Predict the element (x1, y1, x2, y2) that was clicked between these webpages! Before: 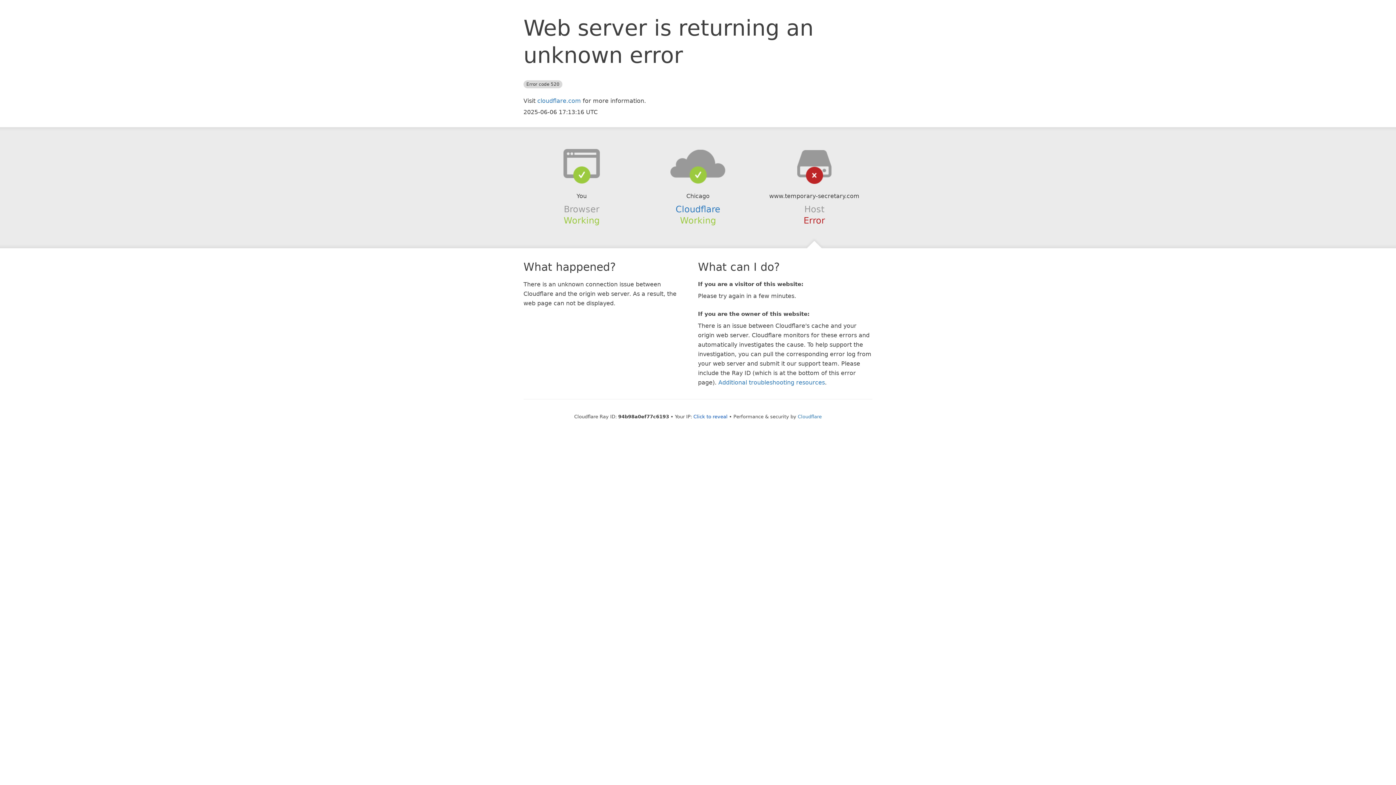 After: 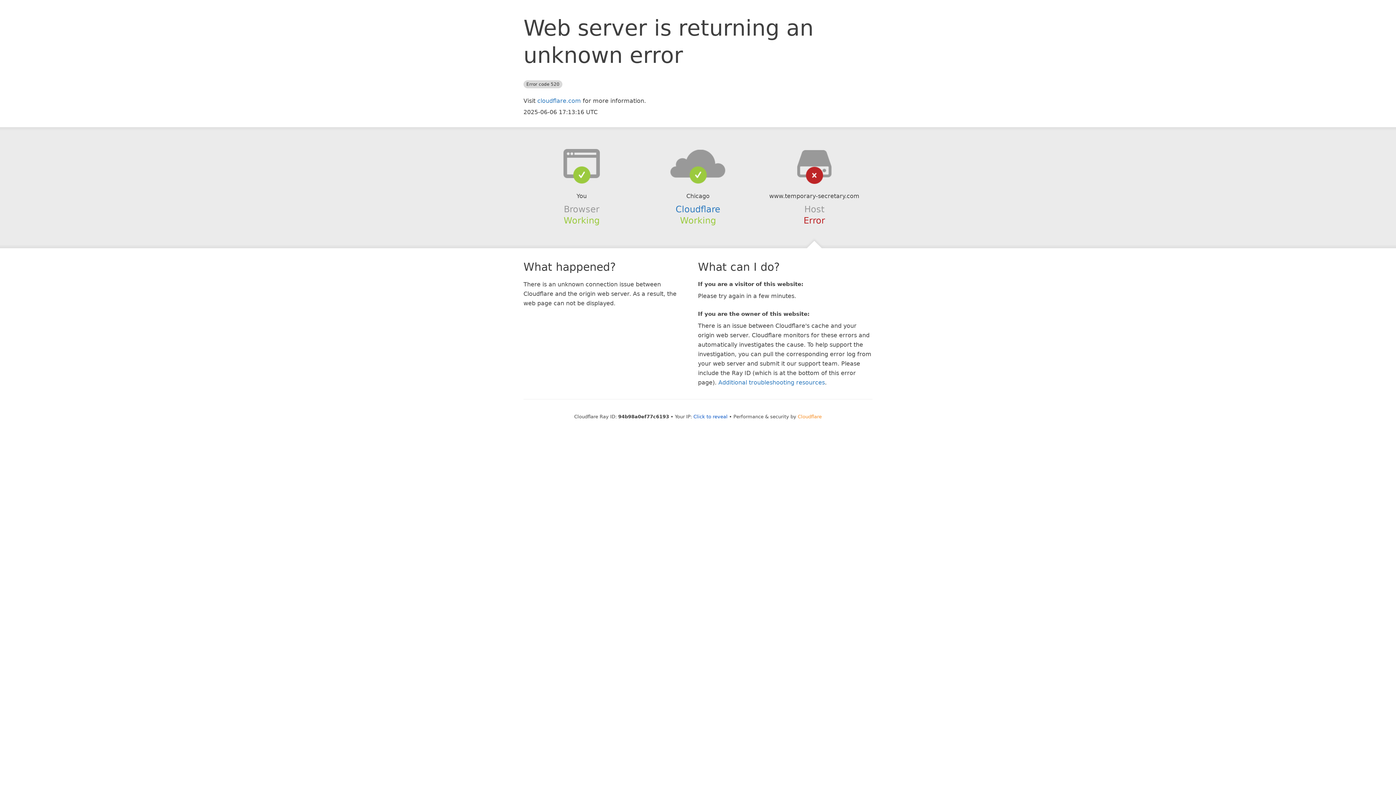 Action: bbox: (798, 414, 822, 419) label: Cloudflare